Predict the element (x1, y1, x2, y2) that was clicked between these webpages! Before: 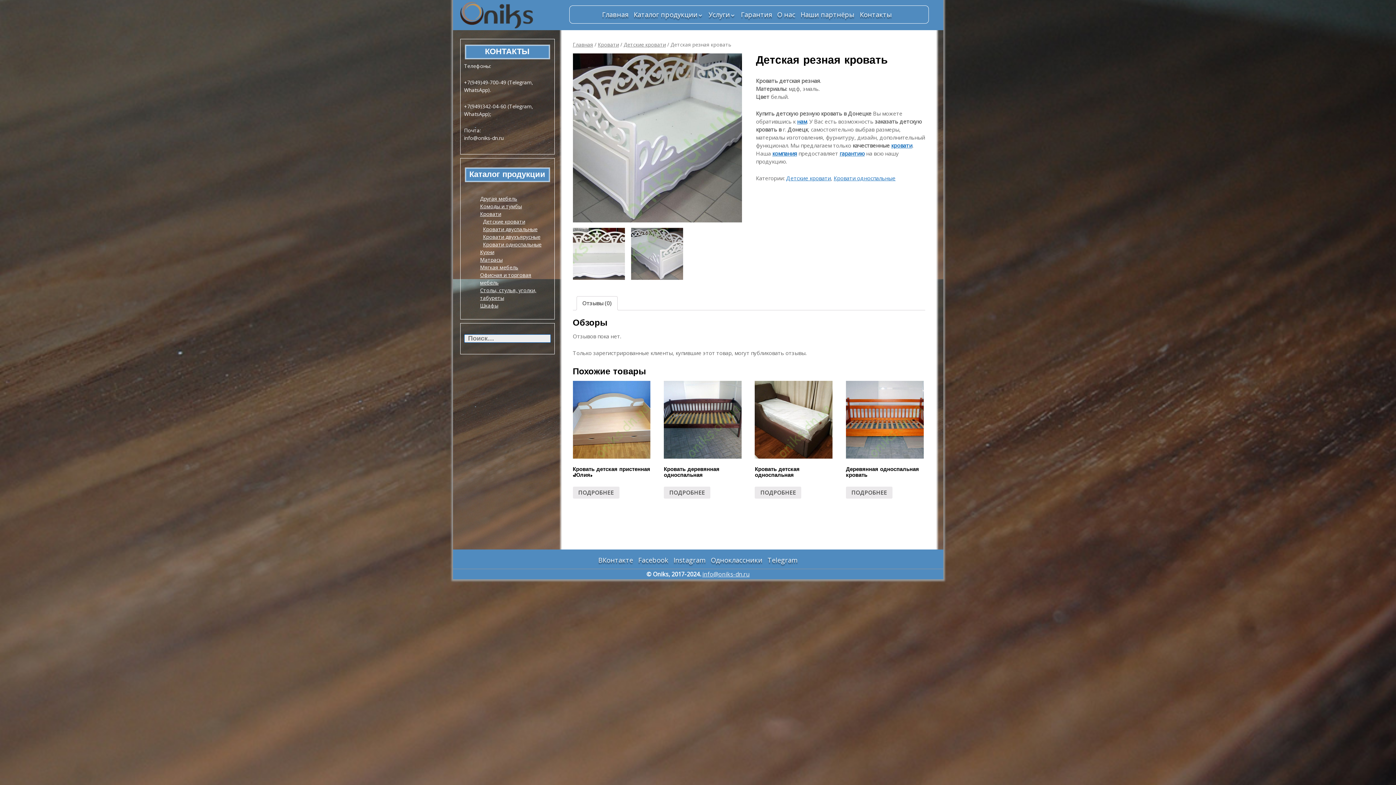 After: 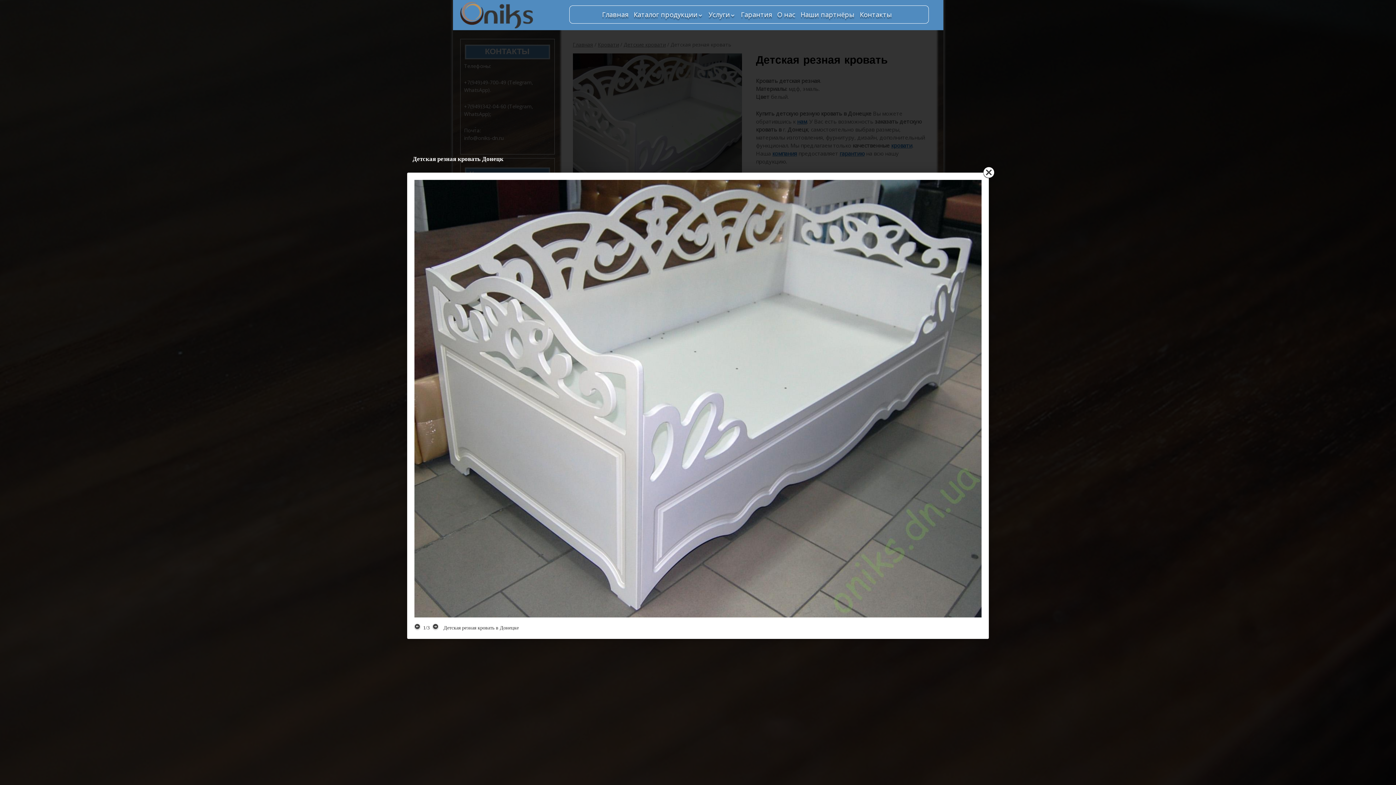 Action: bbox: (572, 53, 742, 222)